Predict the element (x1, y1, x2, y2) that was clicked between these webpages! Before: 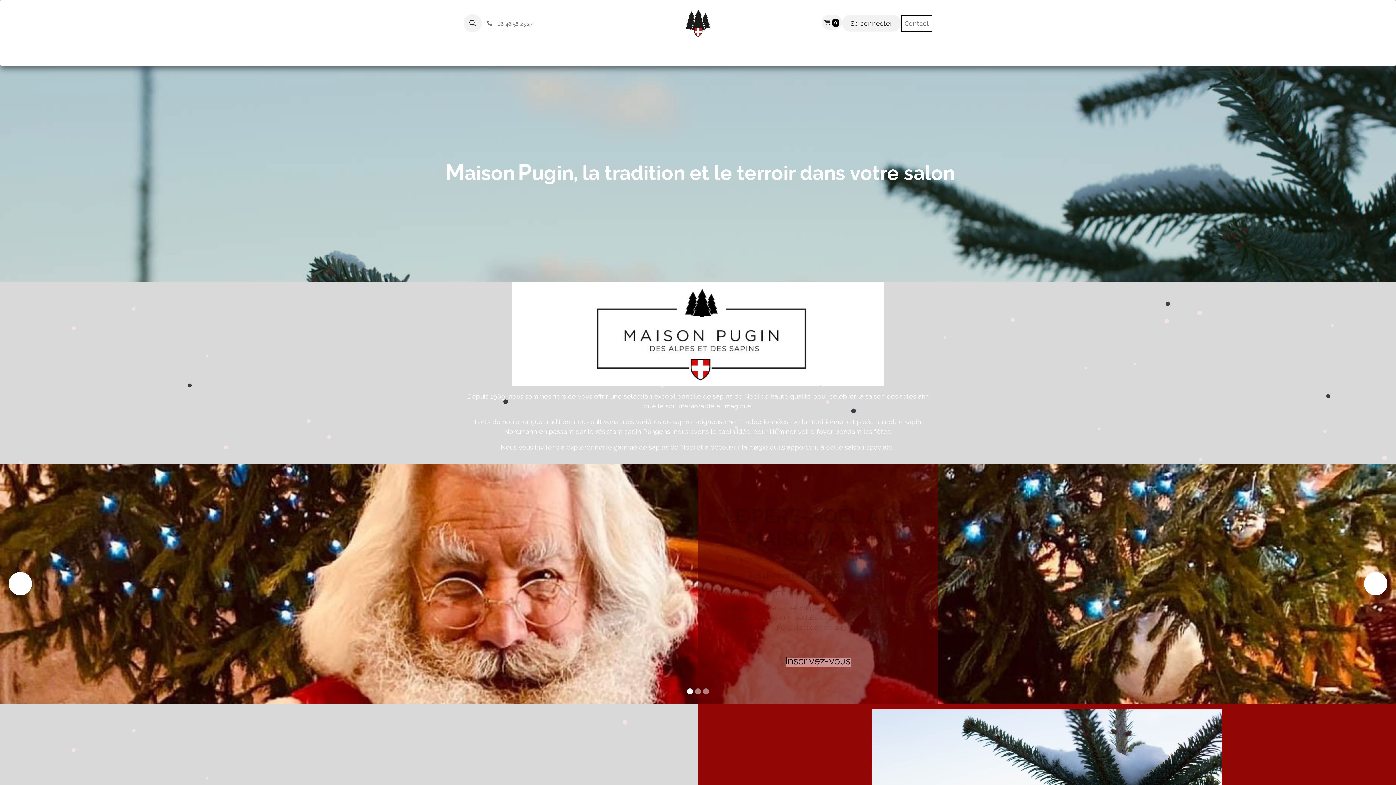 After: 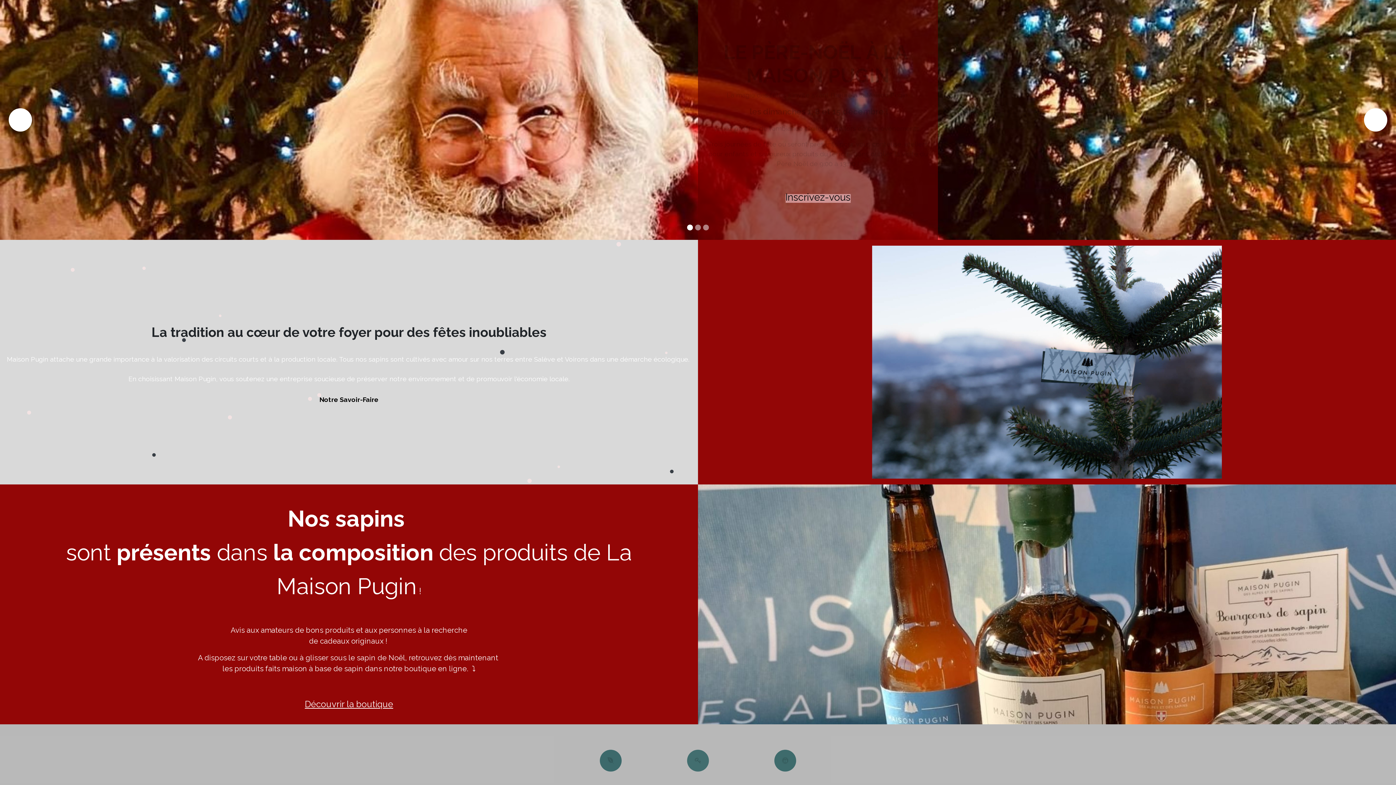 Action: label: Suivant bbox: (1275, 464, 1387, 704)